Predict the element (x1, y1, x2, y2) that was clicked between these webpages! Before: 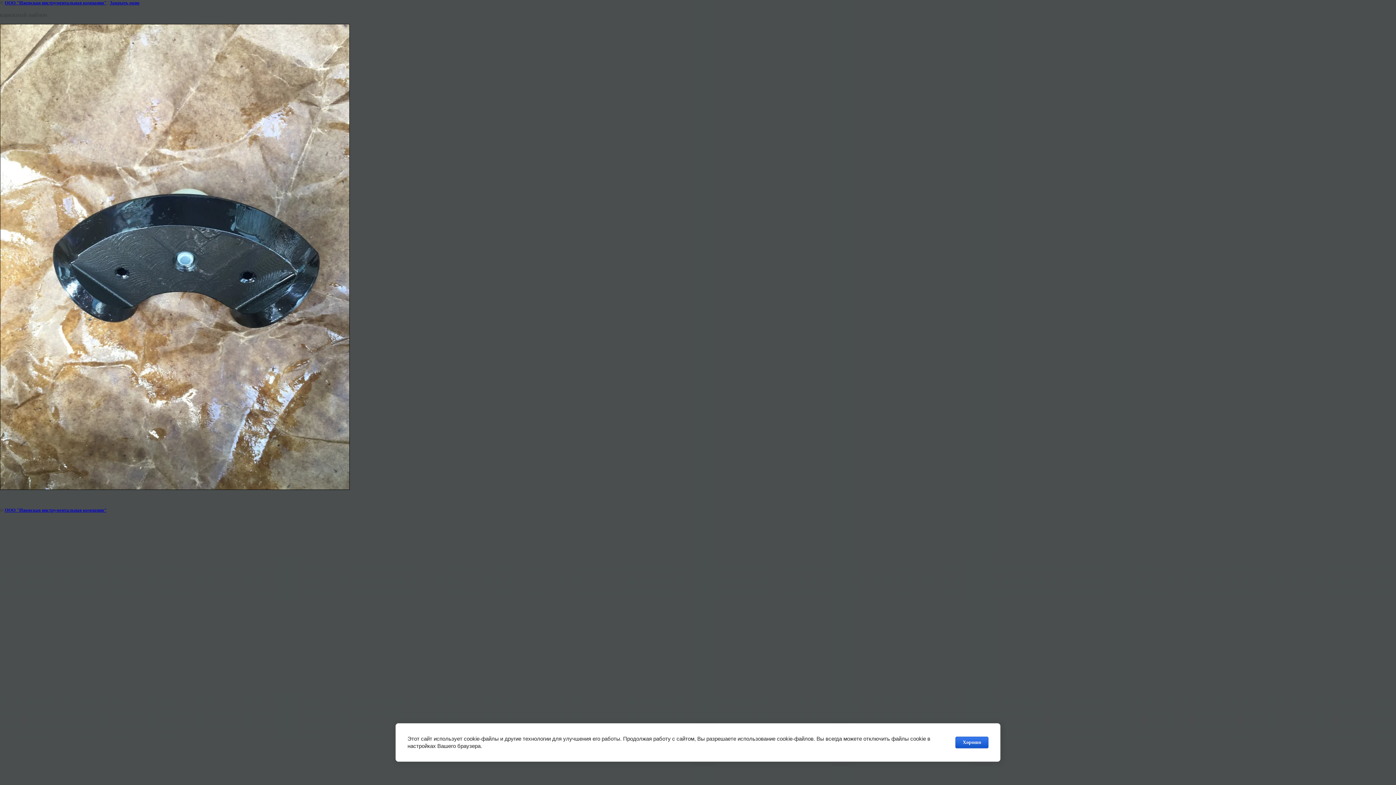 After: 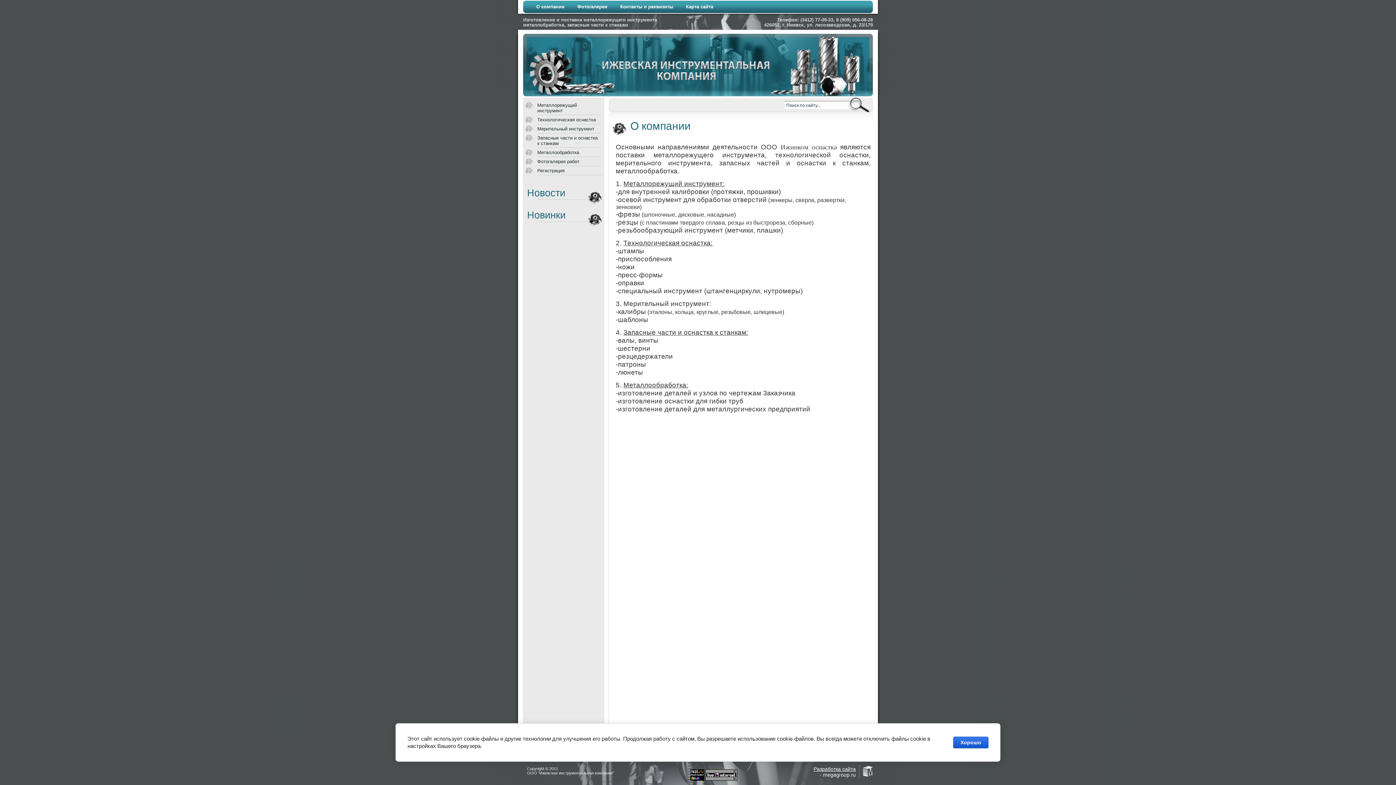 Action: bbox: (4, 0, 106, 5) label: ООО "Ижевская инструментальная компания"